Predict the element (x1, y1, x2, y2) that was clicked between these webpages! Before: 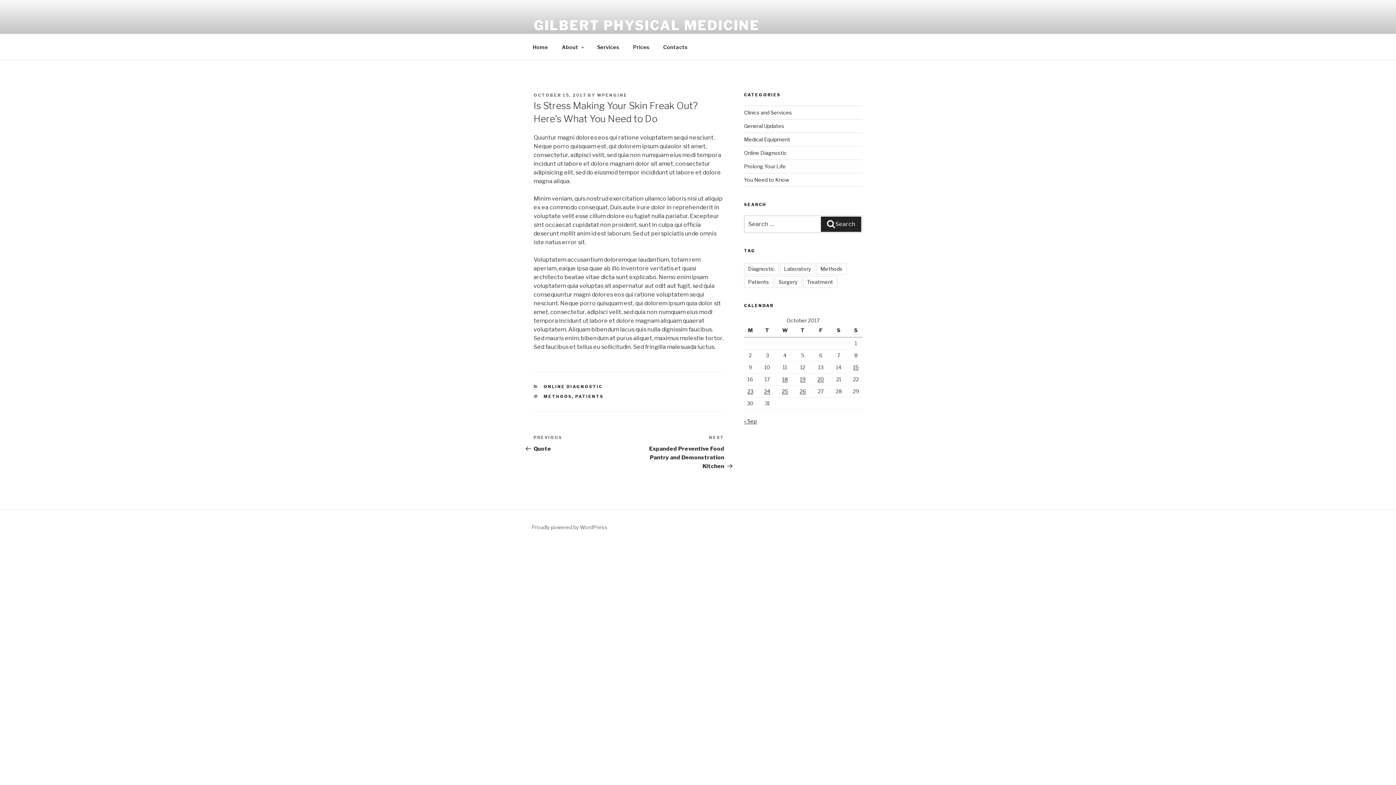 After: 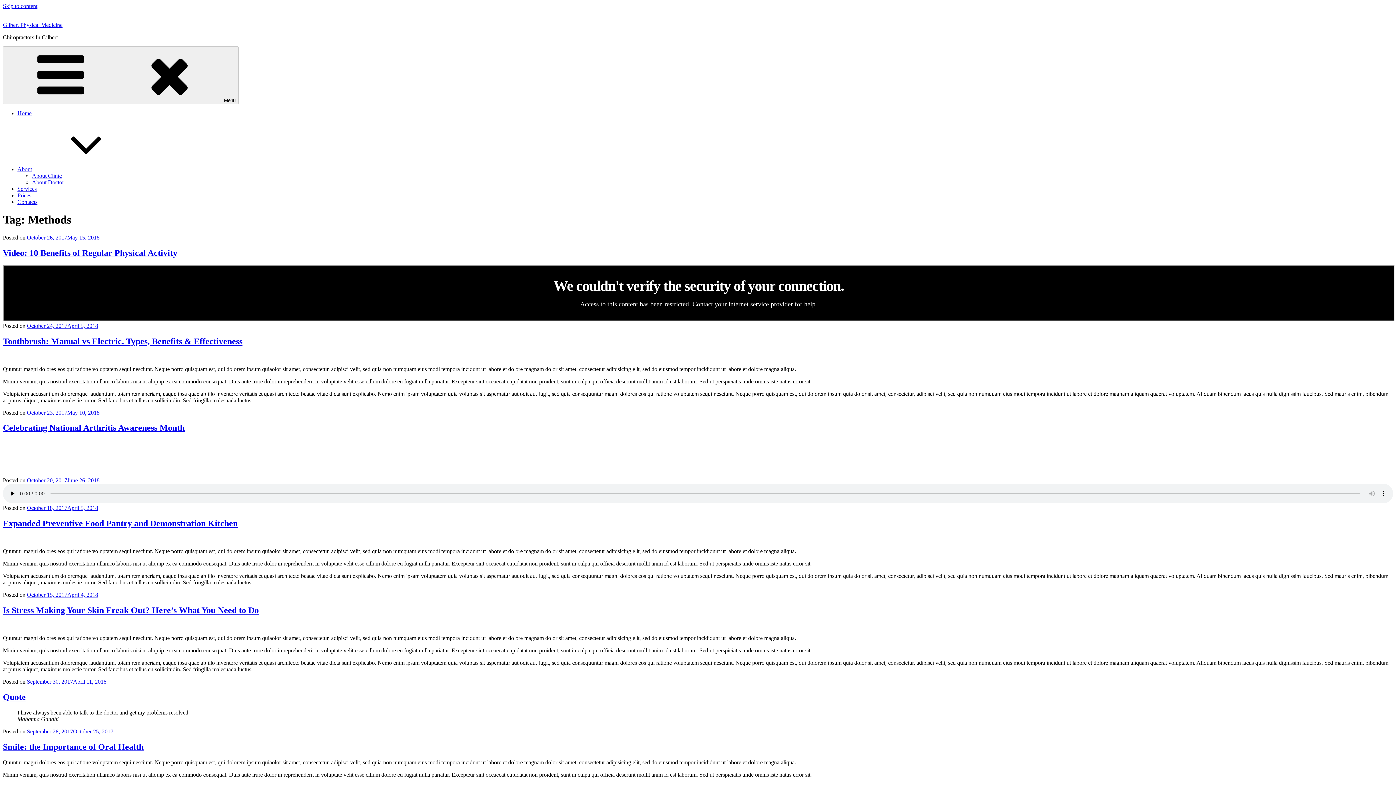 Action: bbox: (543, 394, 572, 399) label: METHODS